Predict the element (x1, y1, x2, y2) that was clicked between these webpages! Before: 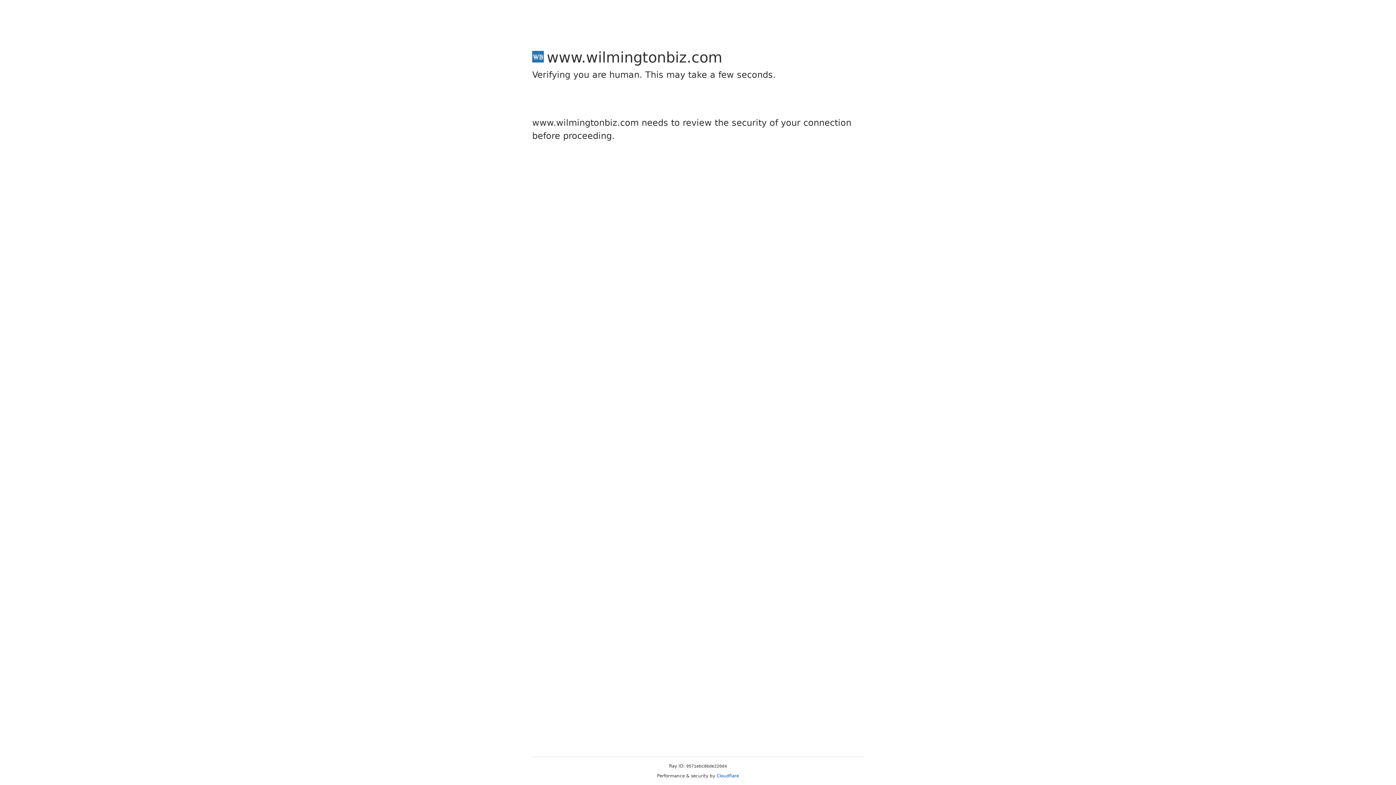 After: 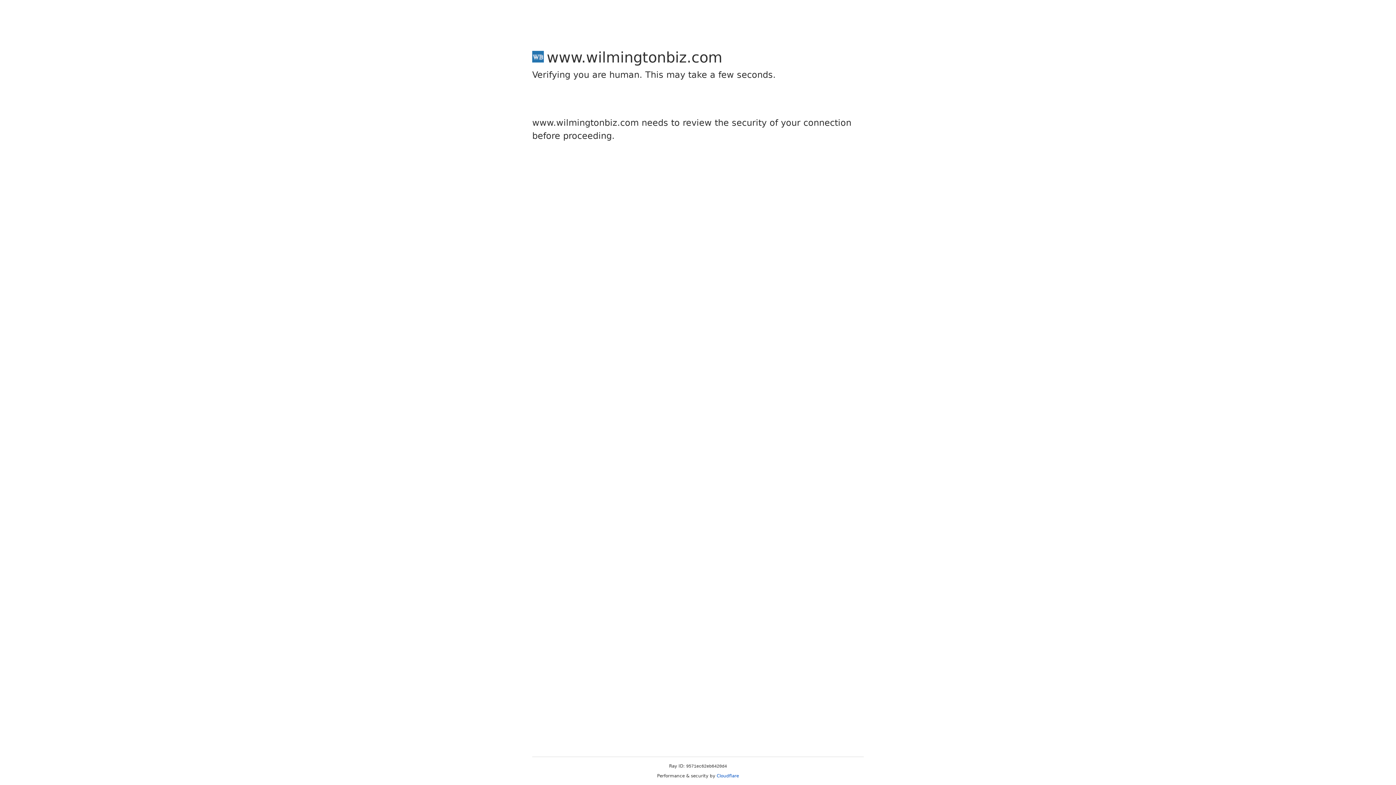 Action: label: Cloudflare bbox: (716, 773, 739, 778)